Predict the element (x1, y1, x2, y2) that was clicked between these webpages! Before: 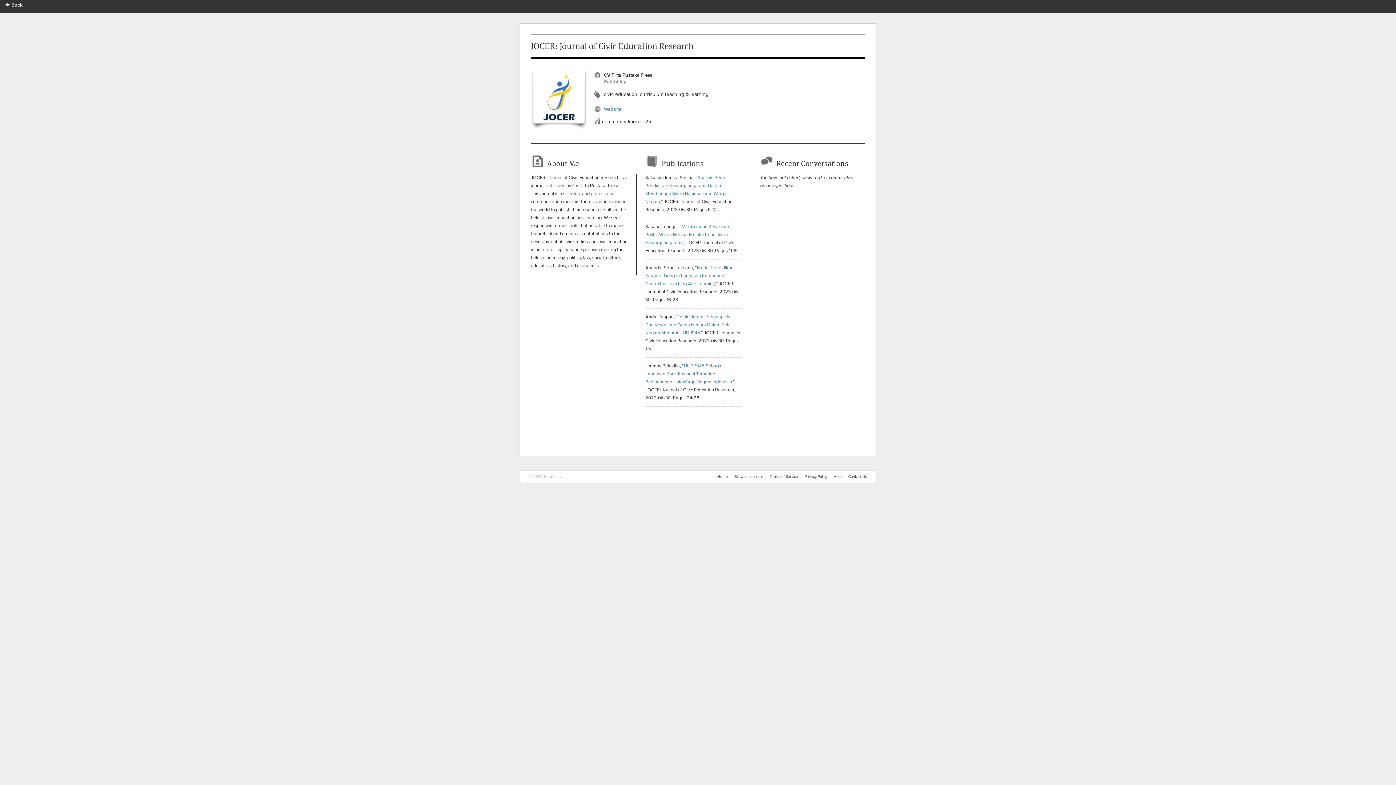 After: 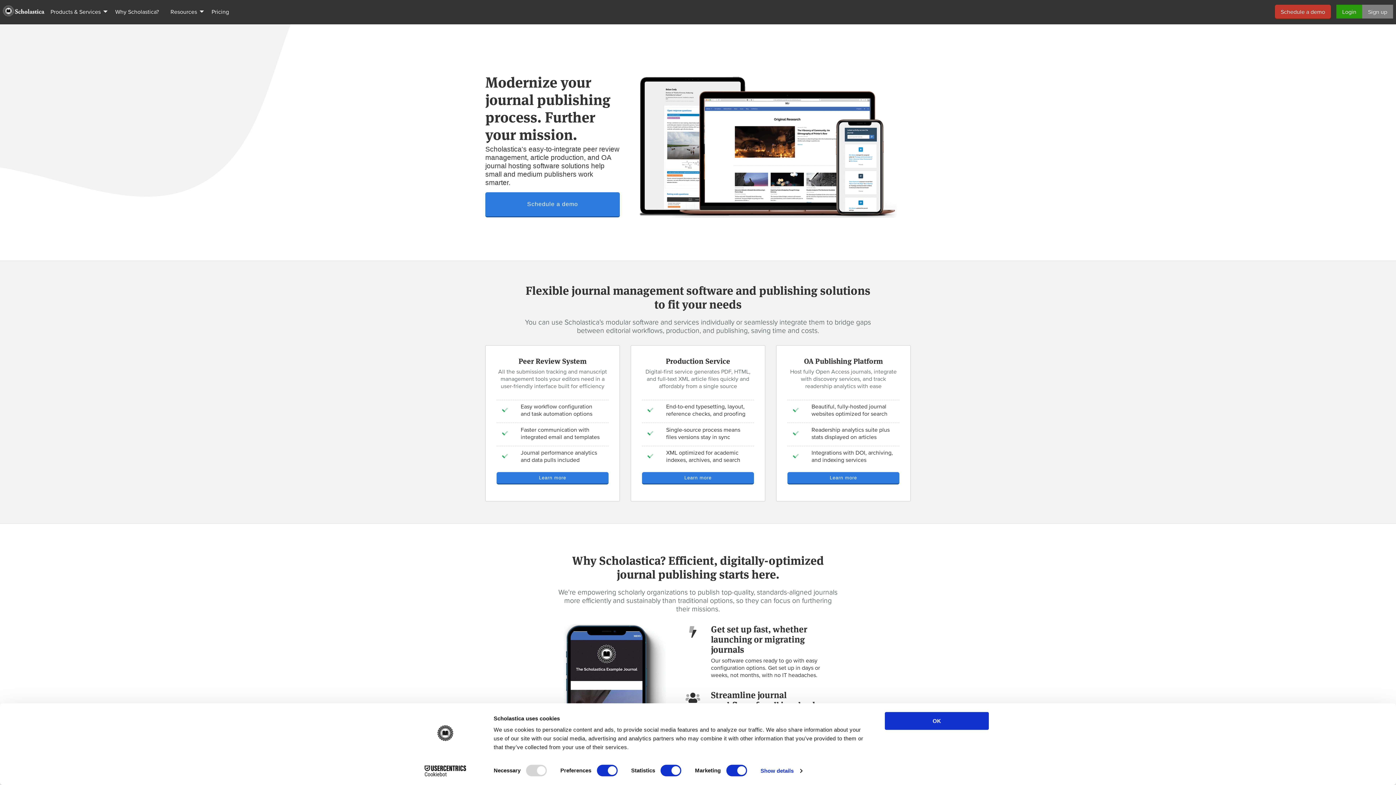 Action: label: Home bbox: (717, 474, 728, 479)